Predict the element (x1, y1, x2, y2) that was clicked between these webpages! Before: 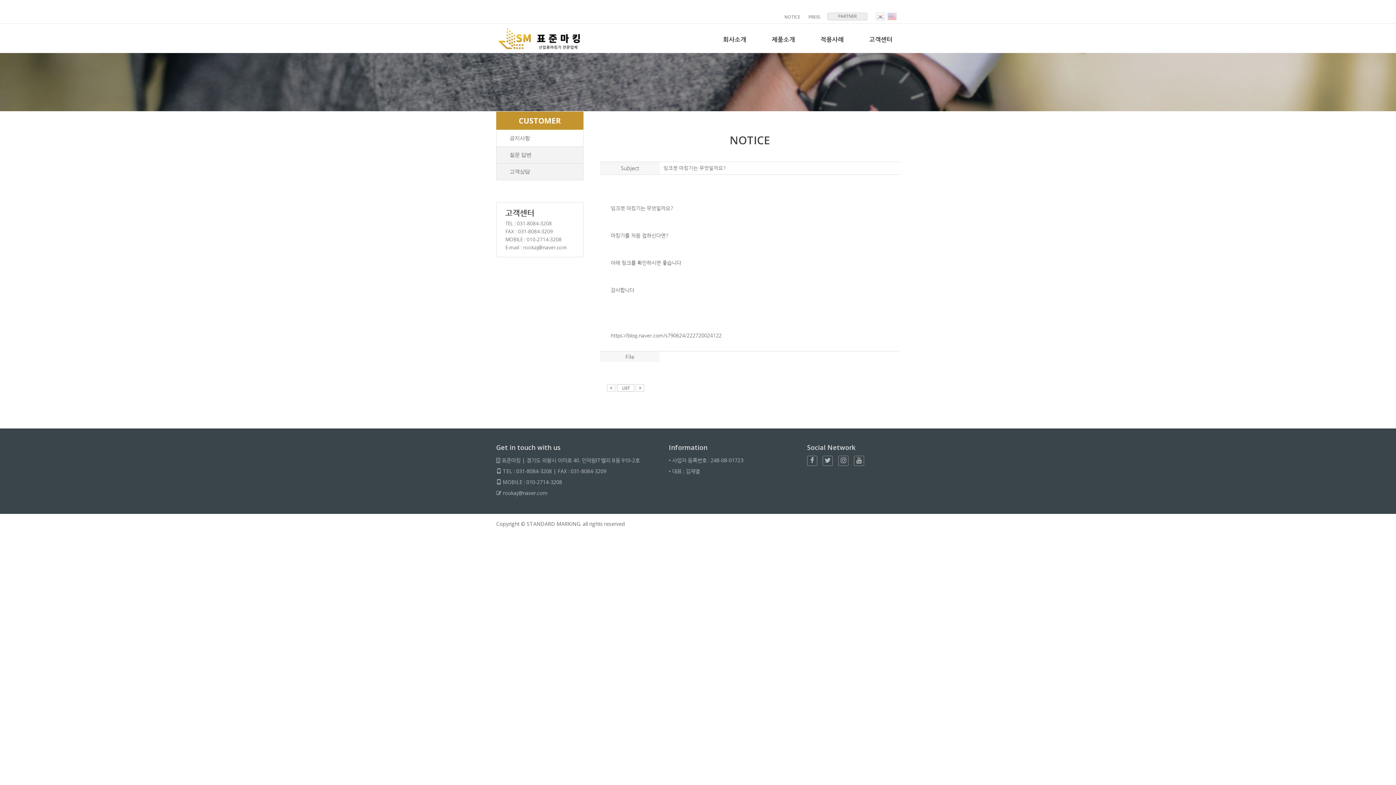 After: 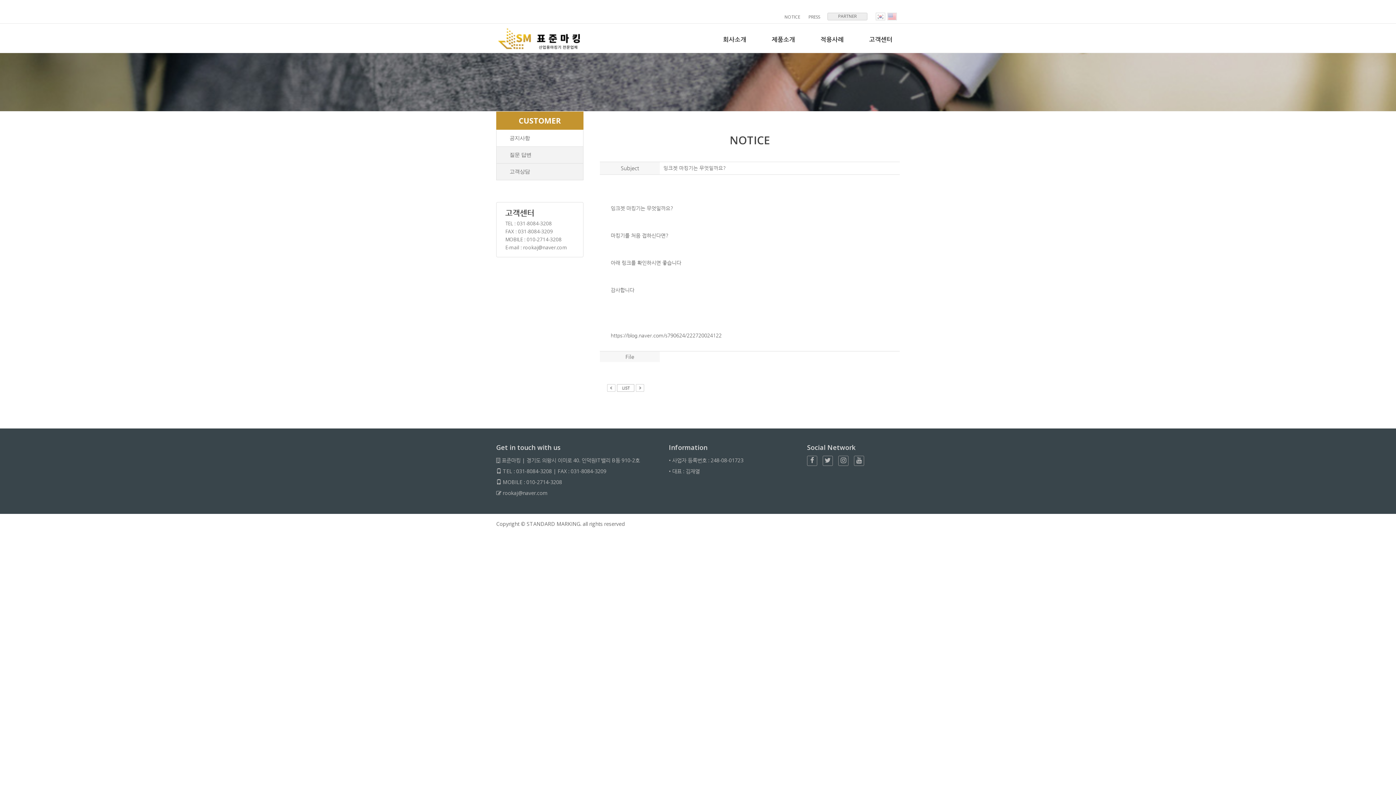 Action: bbox: (810, 457, 814, 464)